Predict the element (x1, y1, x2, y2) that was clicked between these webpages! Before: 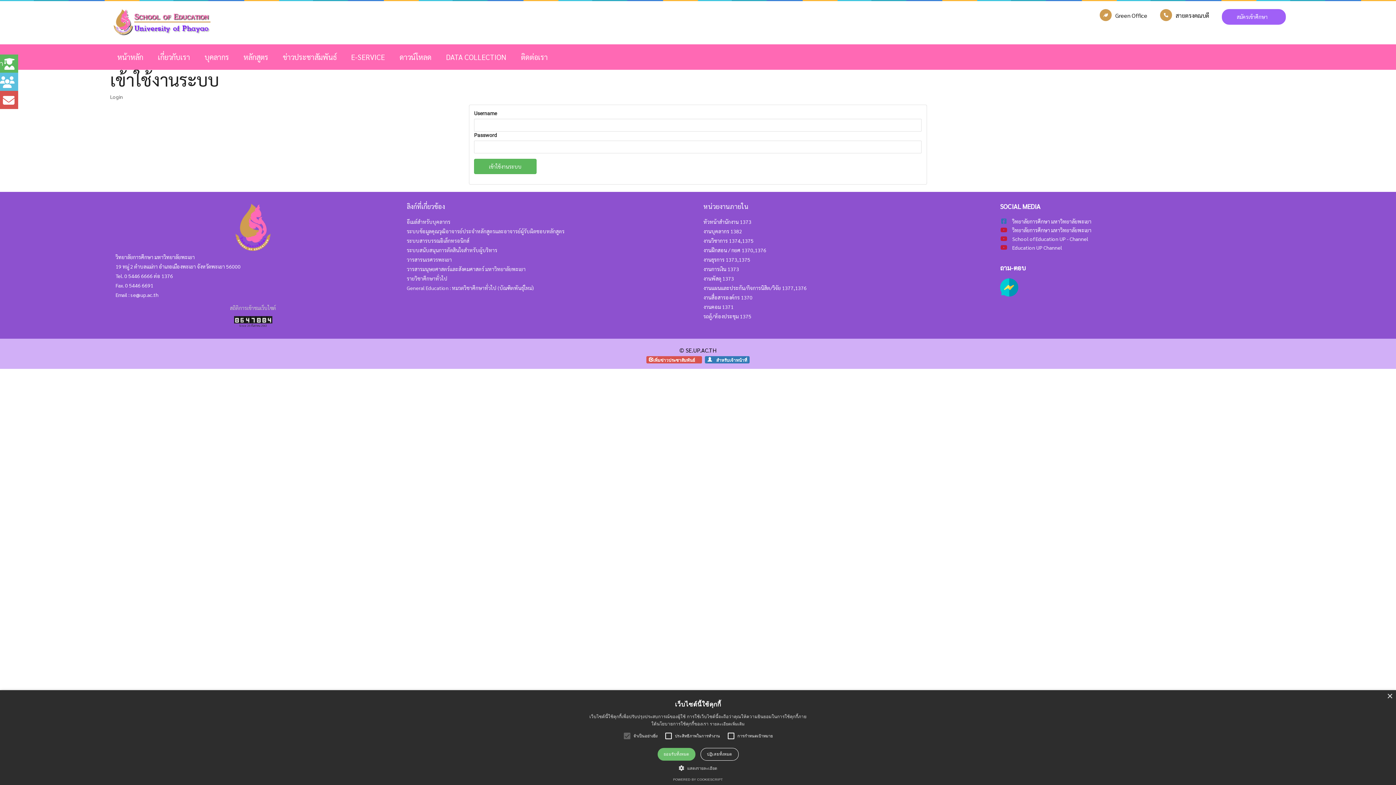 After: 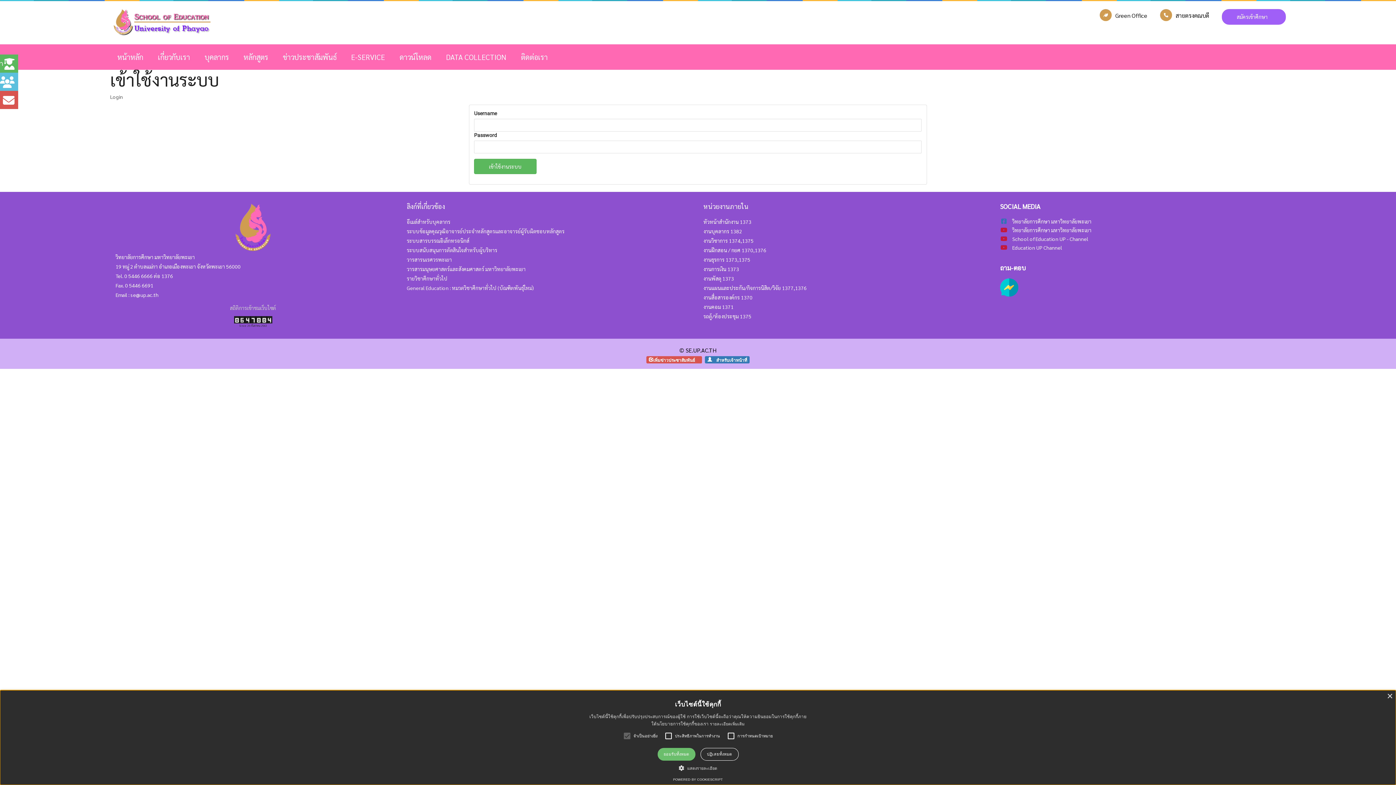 Action: bbox: (673, 778, 723, 781) label: POWERED BY COOKIESCRIPT